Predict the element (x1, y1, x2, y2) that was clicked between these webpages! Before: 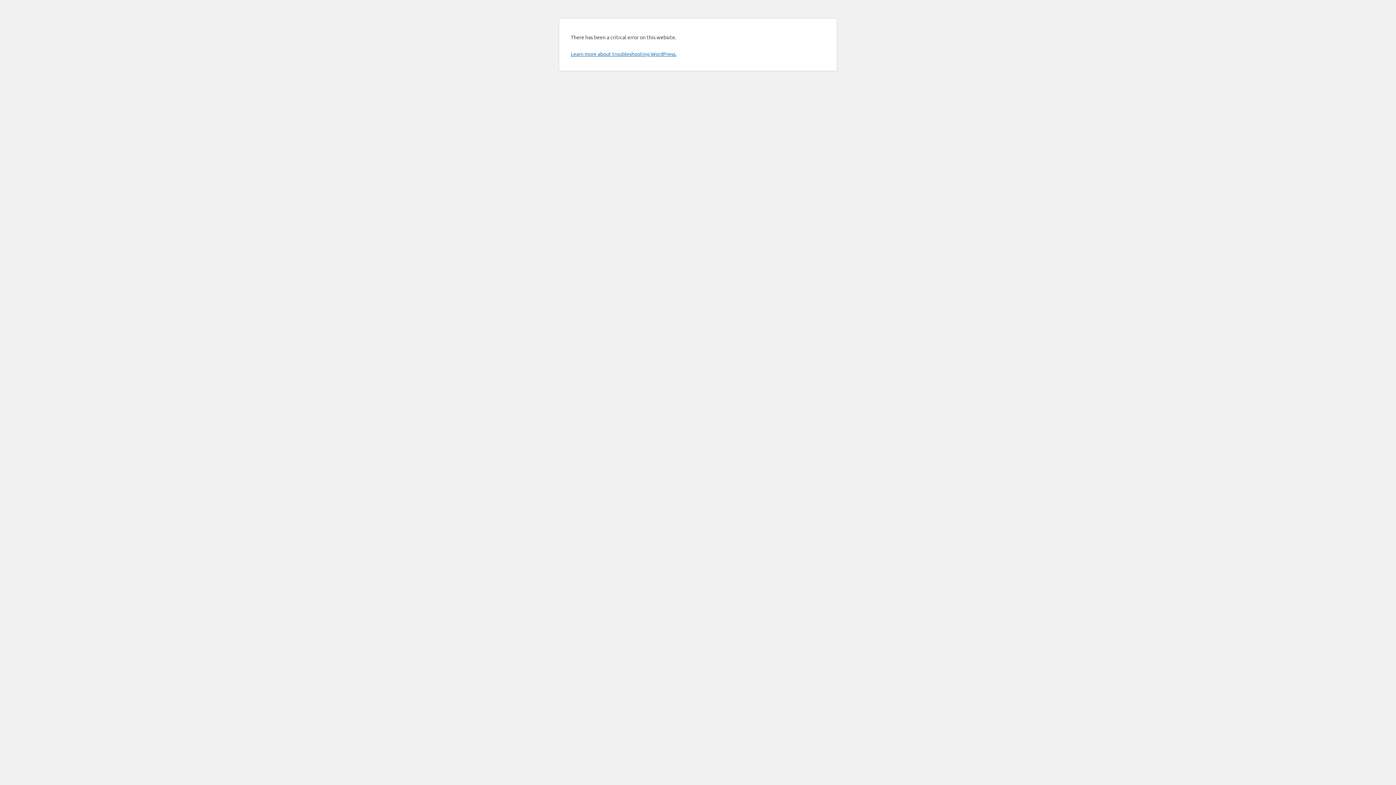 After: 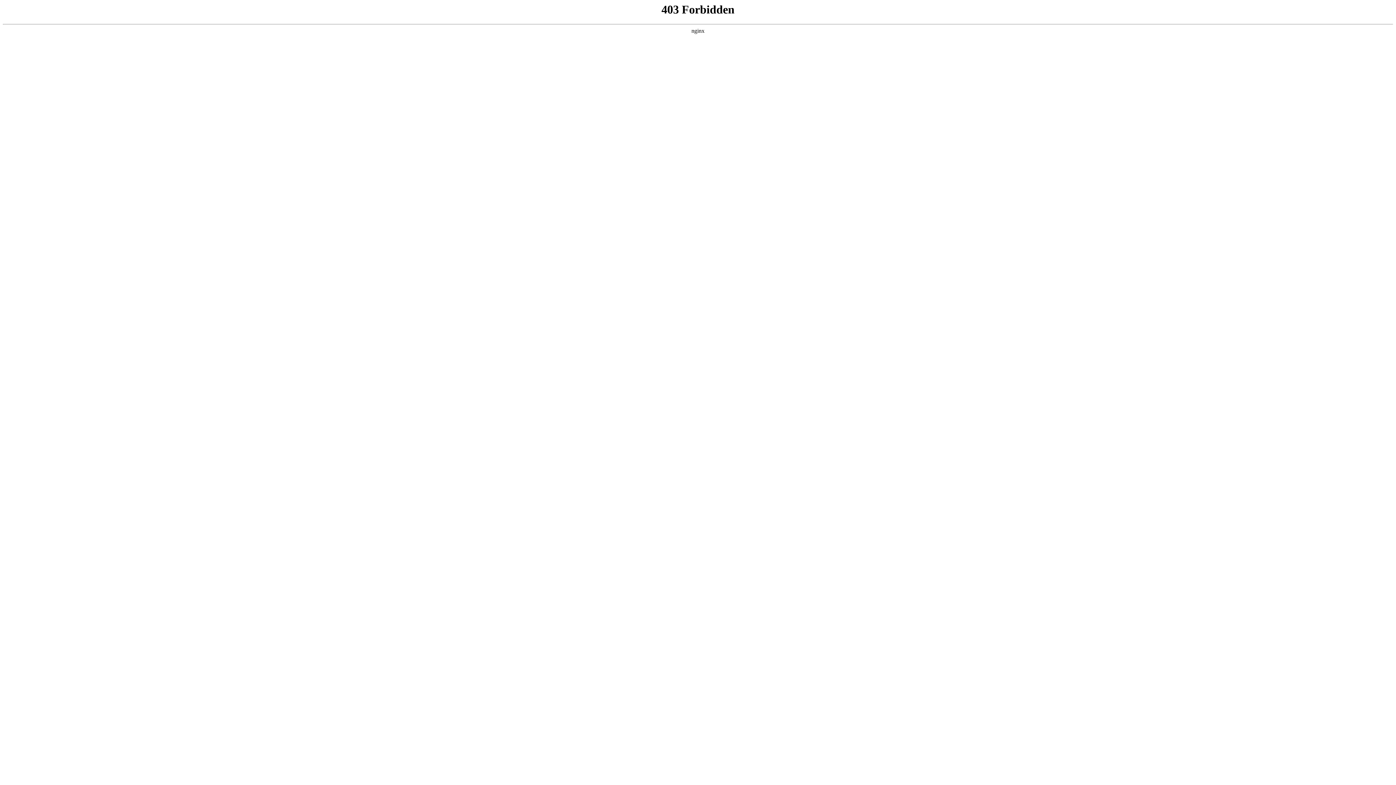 Action: label: Learn more about troubleshooting WordPress. bbox: (570, 50, 676, 57)